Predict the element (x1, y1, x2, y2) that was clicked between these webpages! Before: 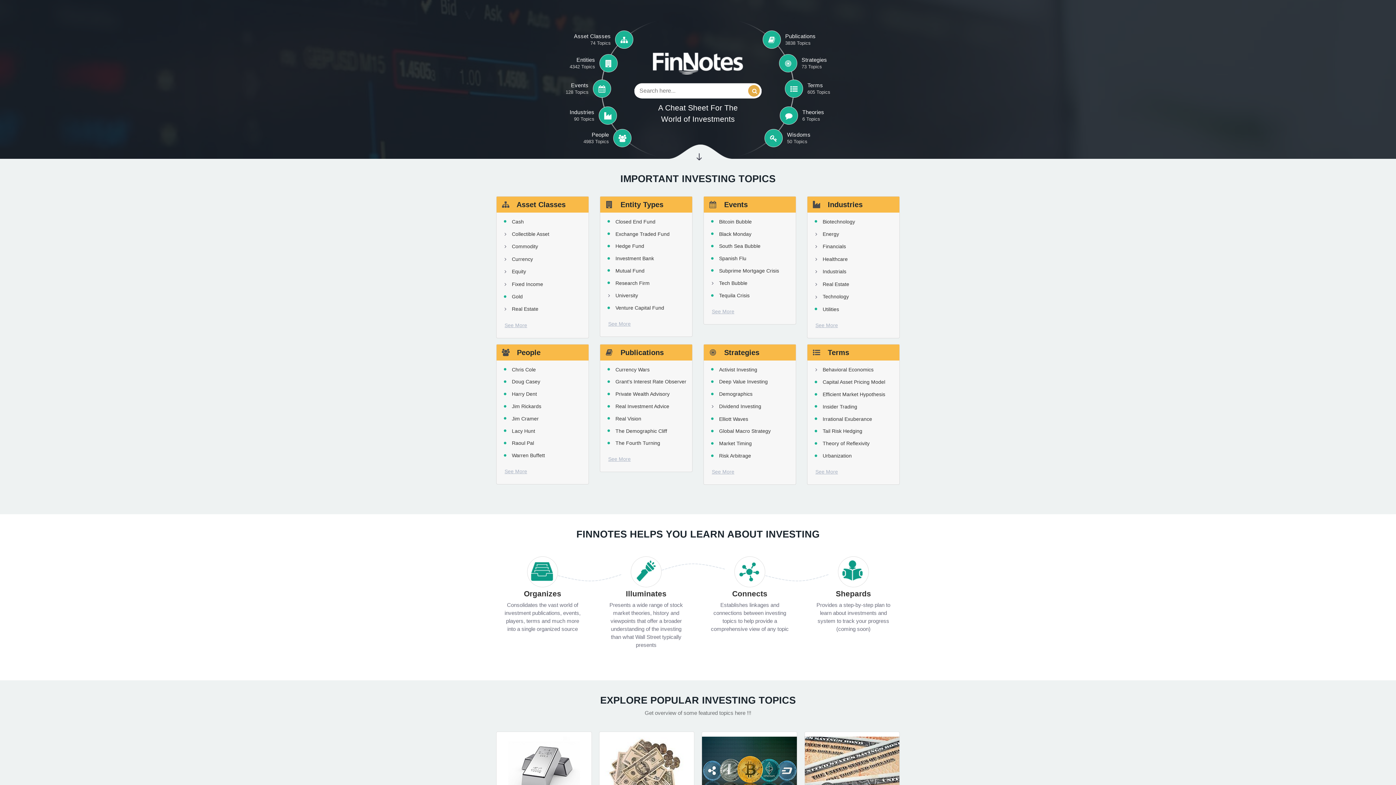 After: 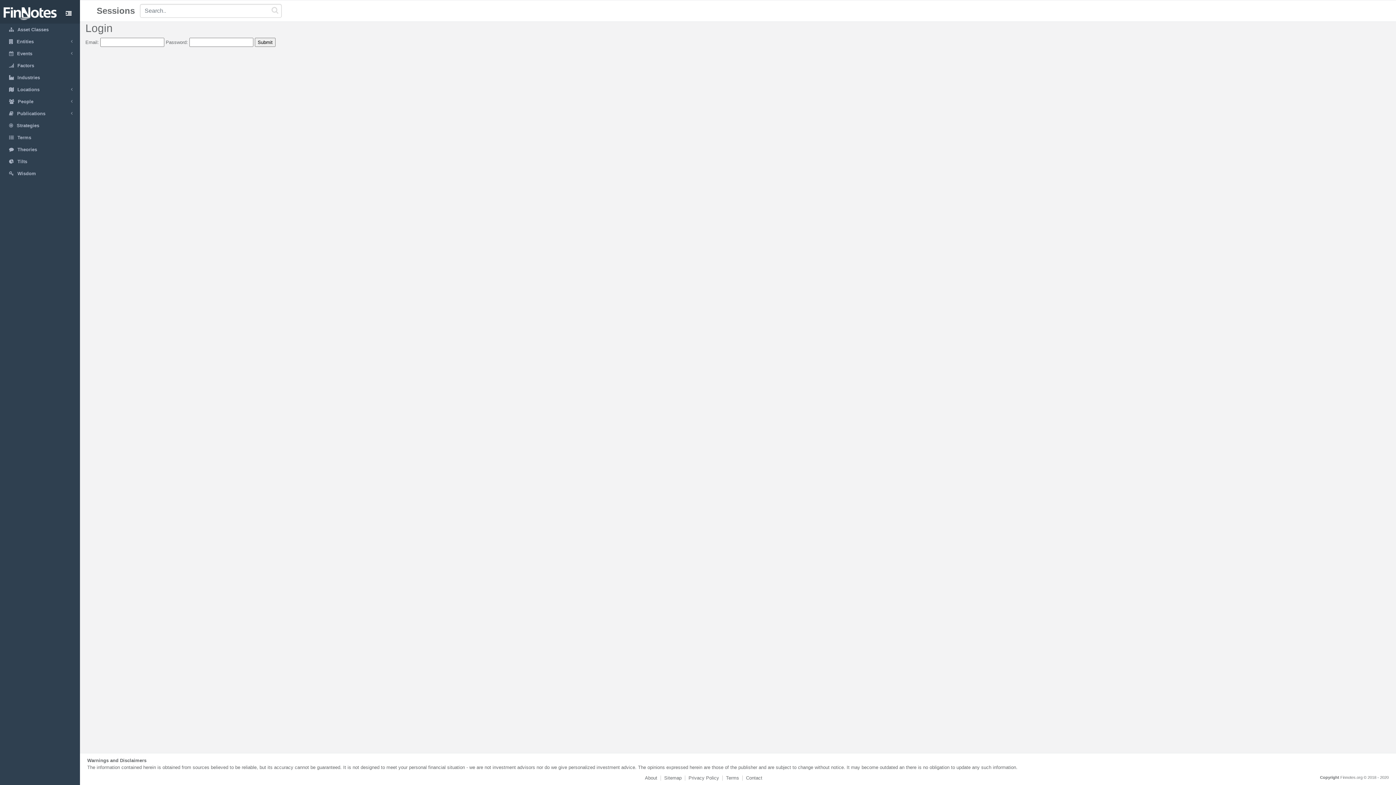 Action: label:  Entity Types bbox: (600, 200, 663, 208)